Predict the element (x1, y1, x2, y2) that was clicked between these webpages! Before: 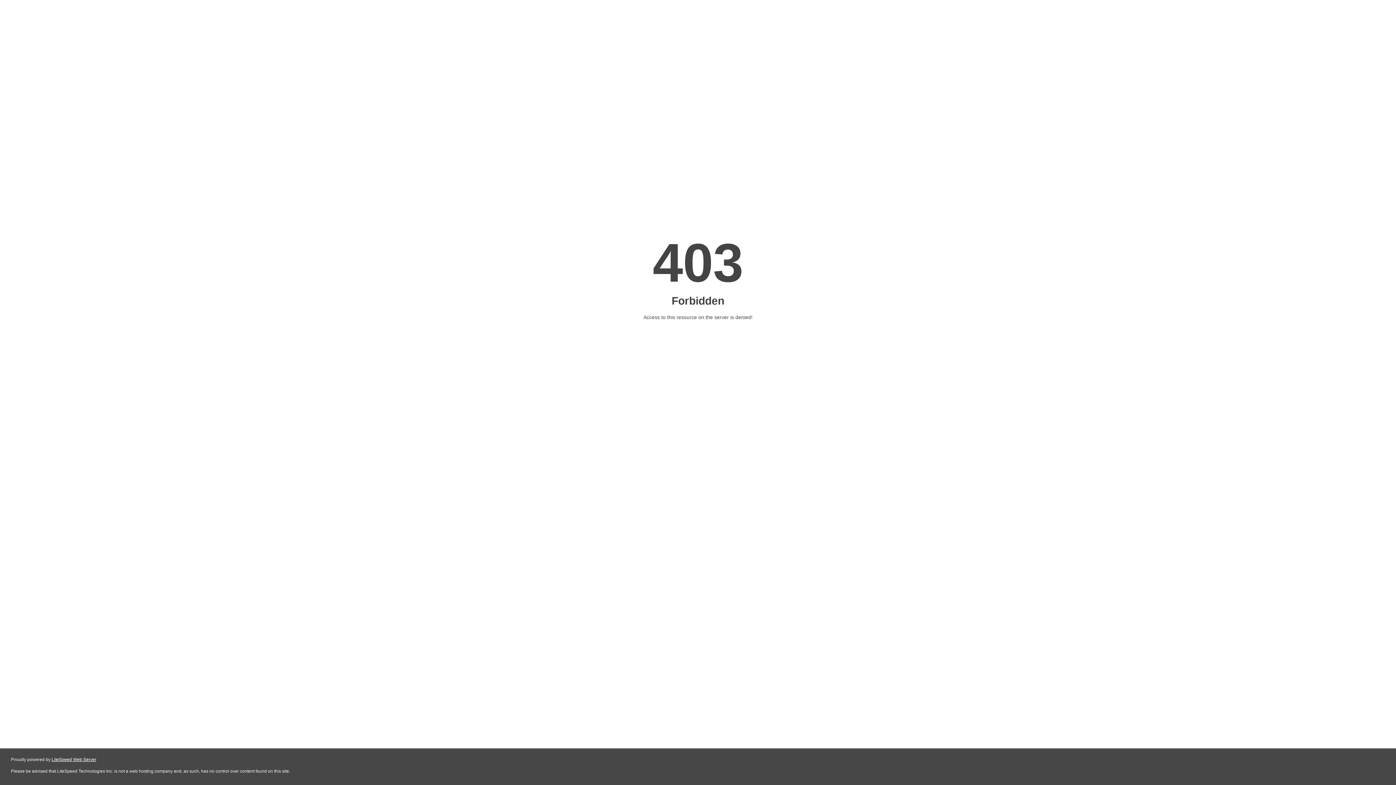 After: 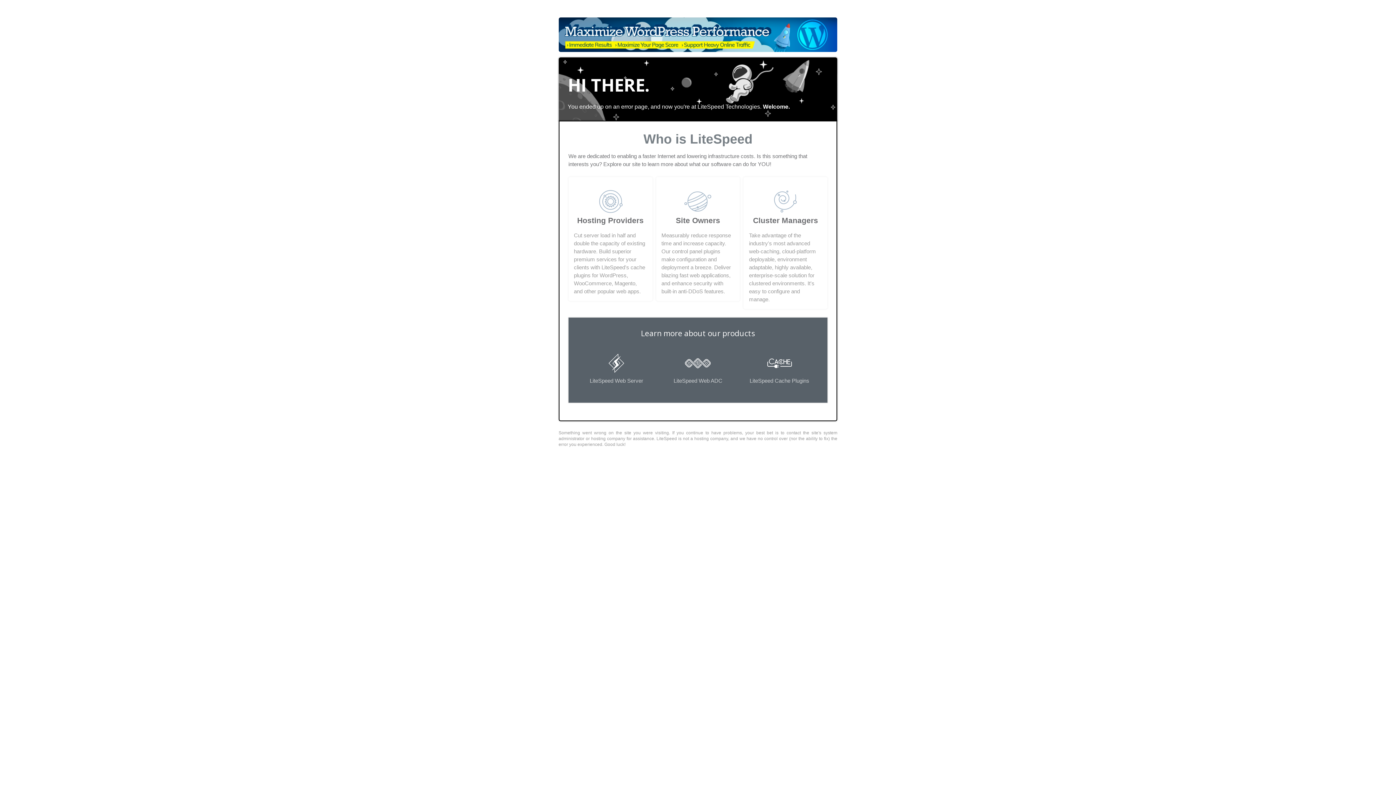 Action: bbox: (51, 757, 96, 762) label: LiteSpeed Web Server